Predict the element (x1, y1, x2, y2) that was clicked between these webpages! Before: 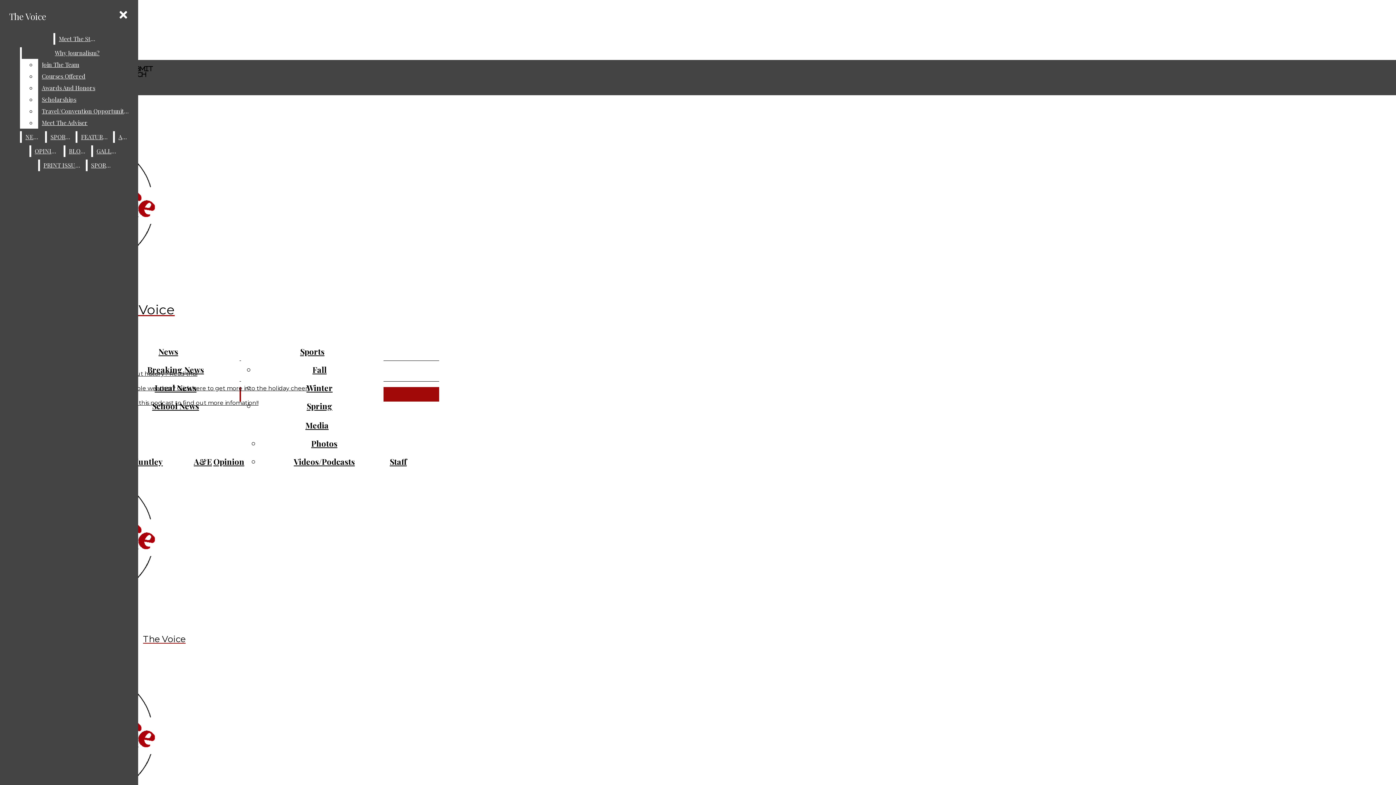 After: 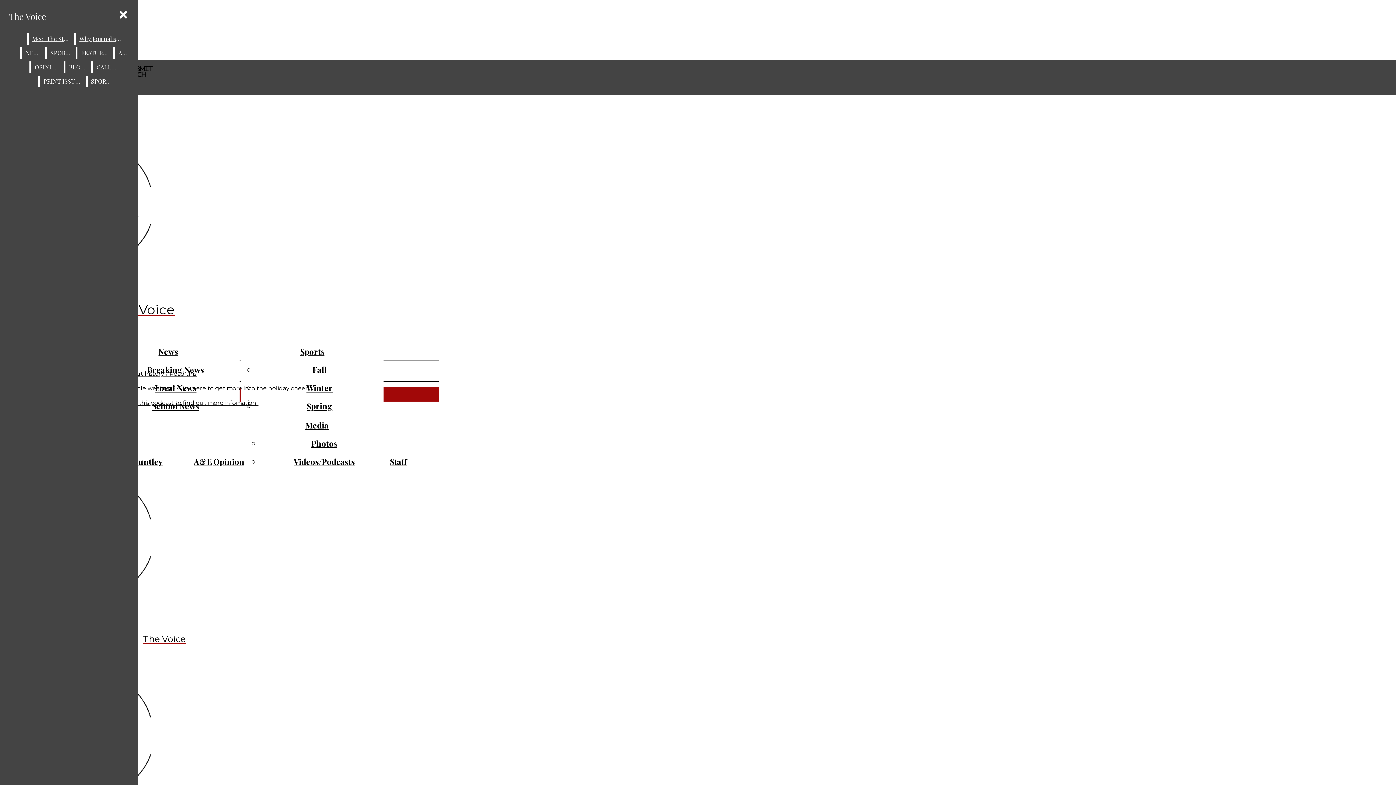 Action: bbox: (38, 105, 132, 117) label: Travel/Convention Opportunities